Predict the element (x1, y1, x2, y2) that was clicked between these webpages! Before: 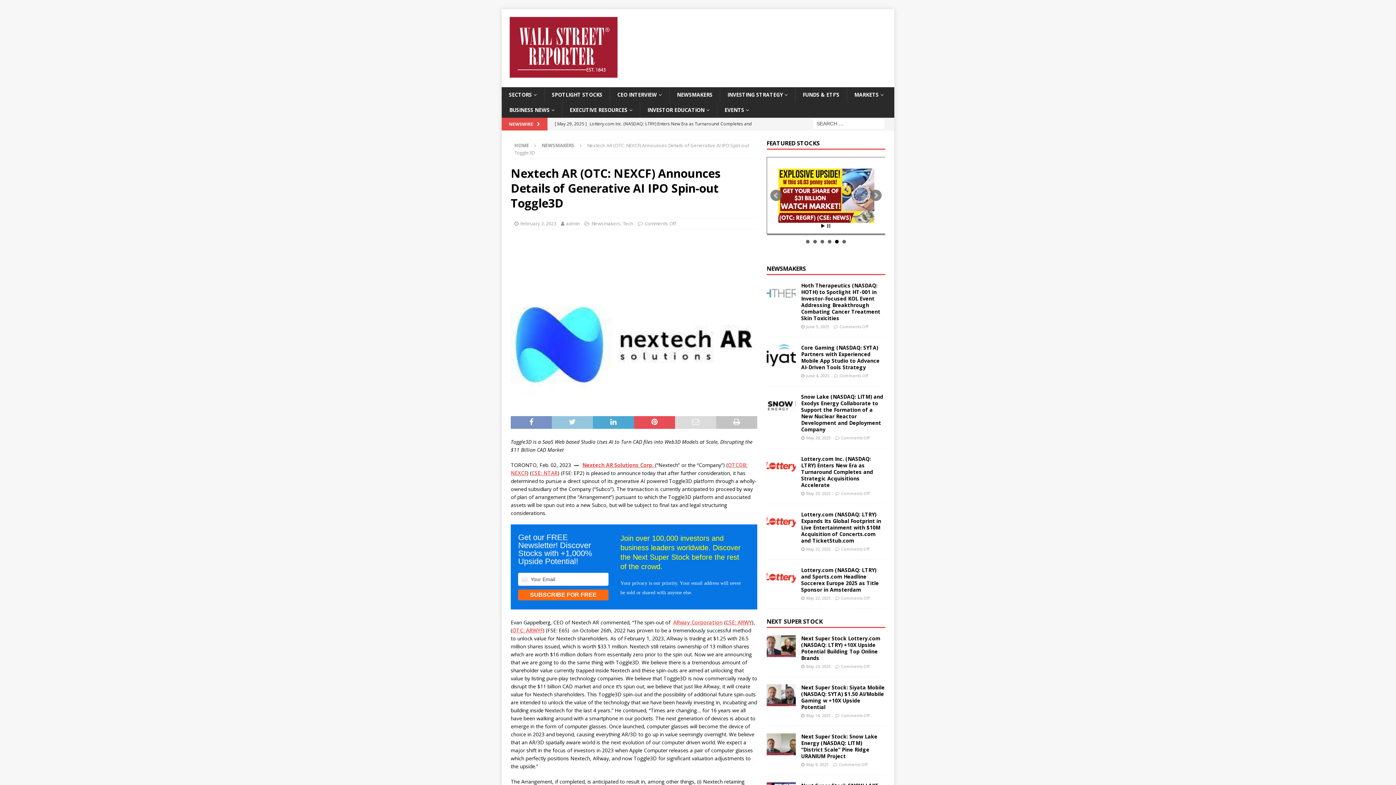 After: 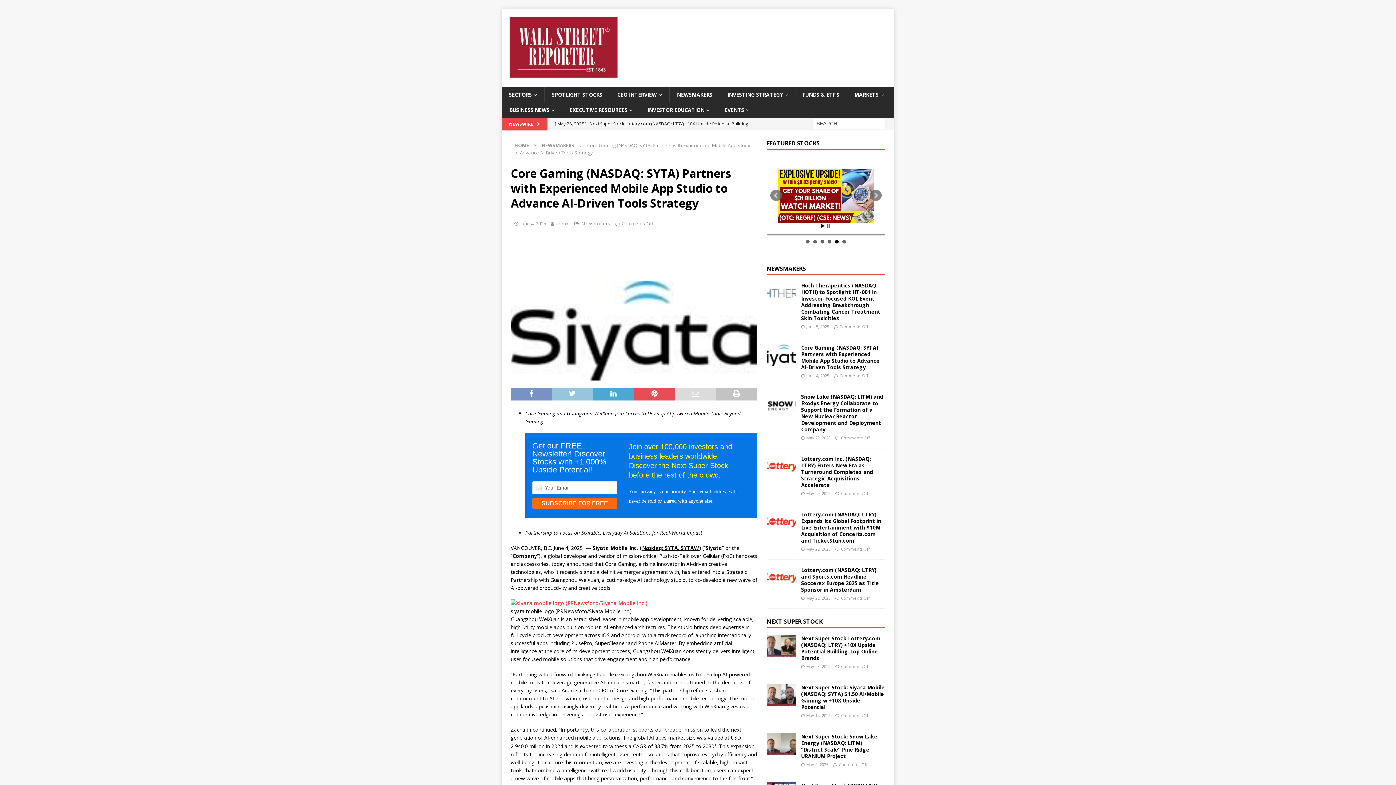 Action: label: Core Gaming (NASDAQ: SYTA) Partners with Experienced Mobile App Studio to Advance AI-Driven Tools Strategy bbox: (801, 344, 879, 371)